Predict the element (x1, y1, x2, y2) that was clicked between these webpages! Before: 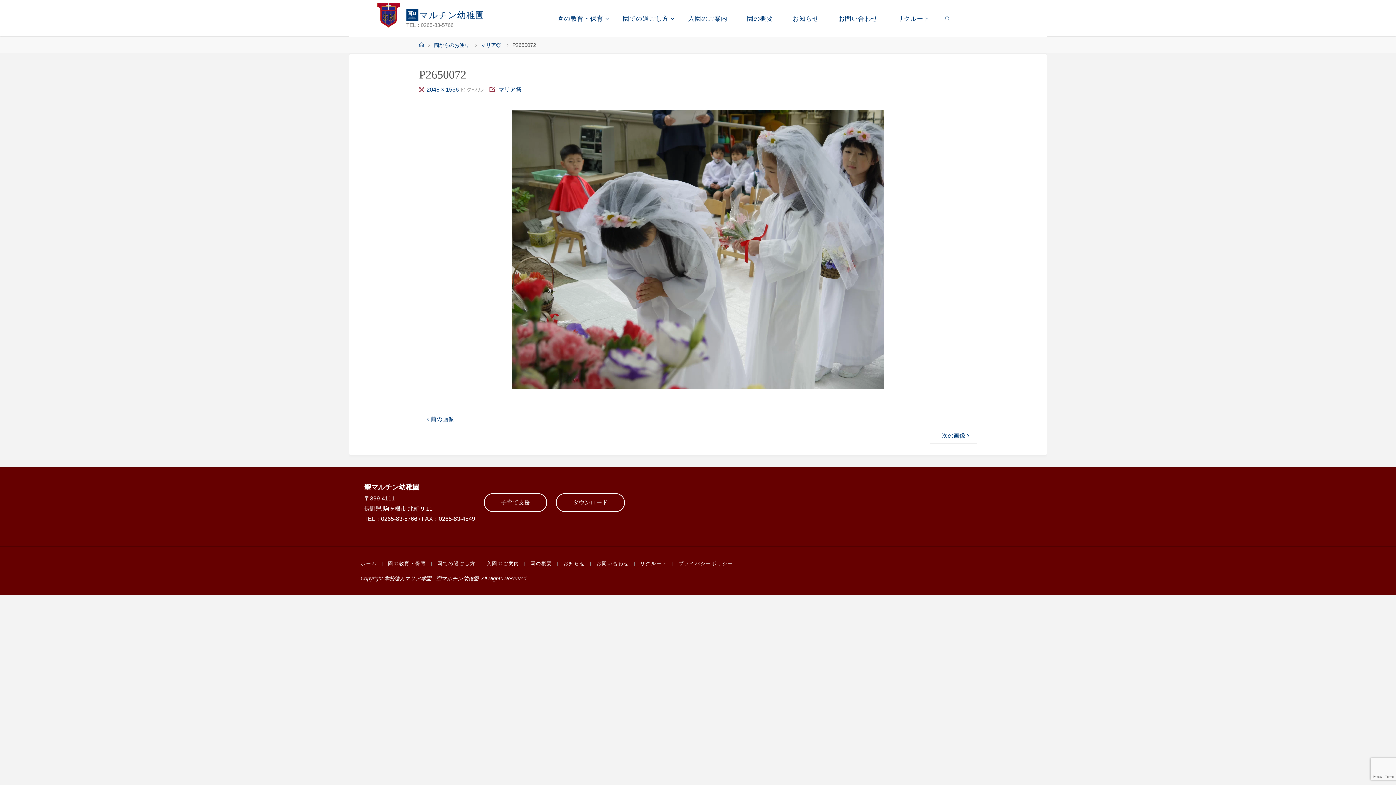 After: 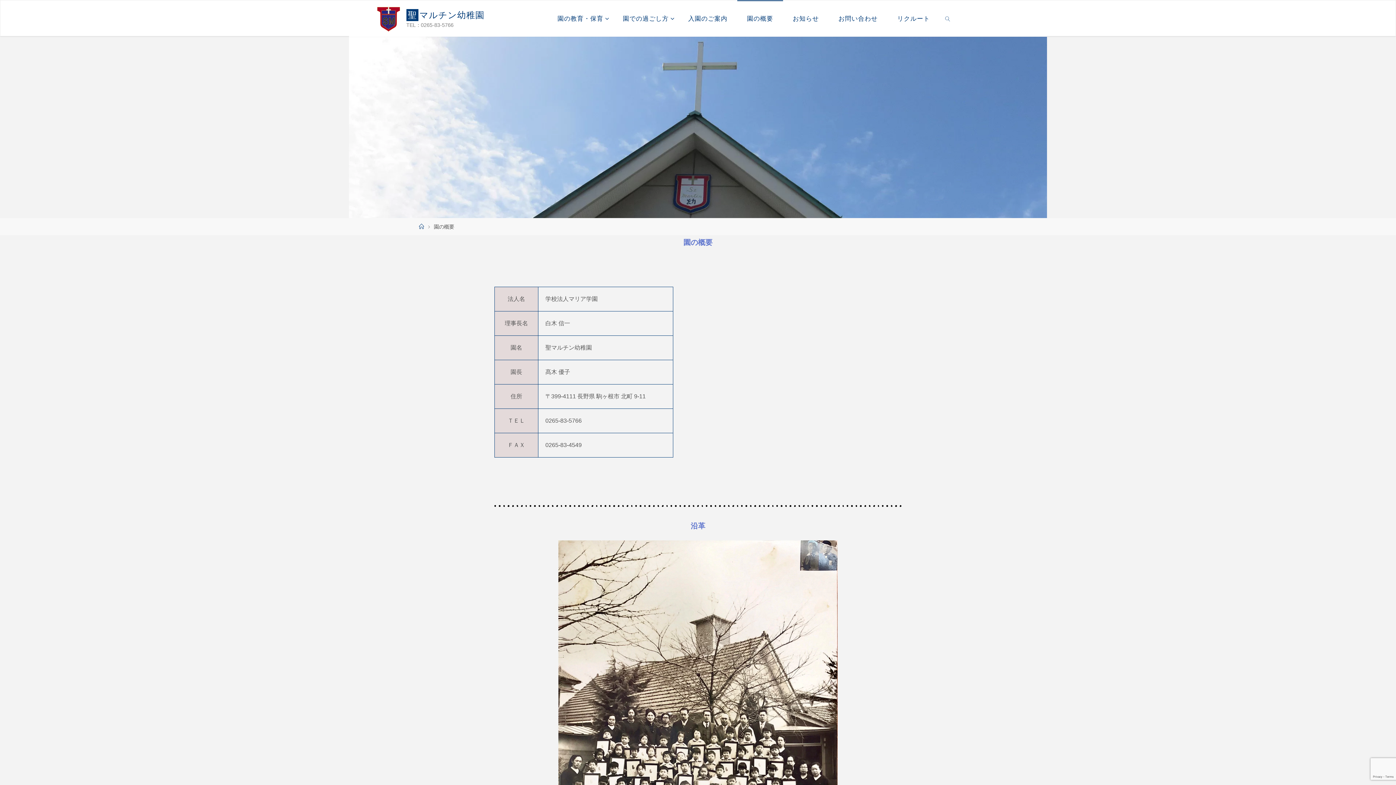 Action: bbox: (737, 0, 783, 36) label: 園の概要